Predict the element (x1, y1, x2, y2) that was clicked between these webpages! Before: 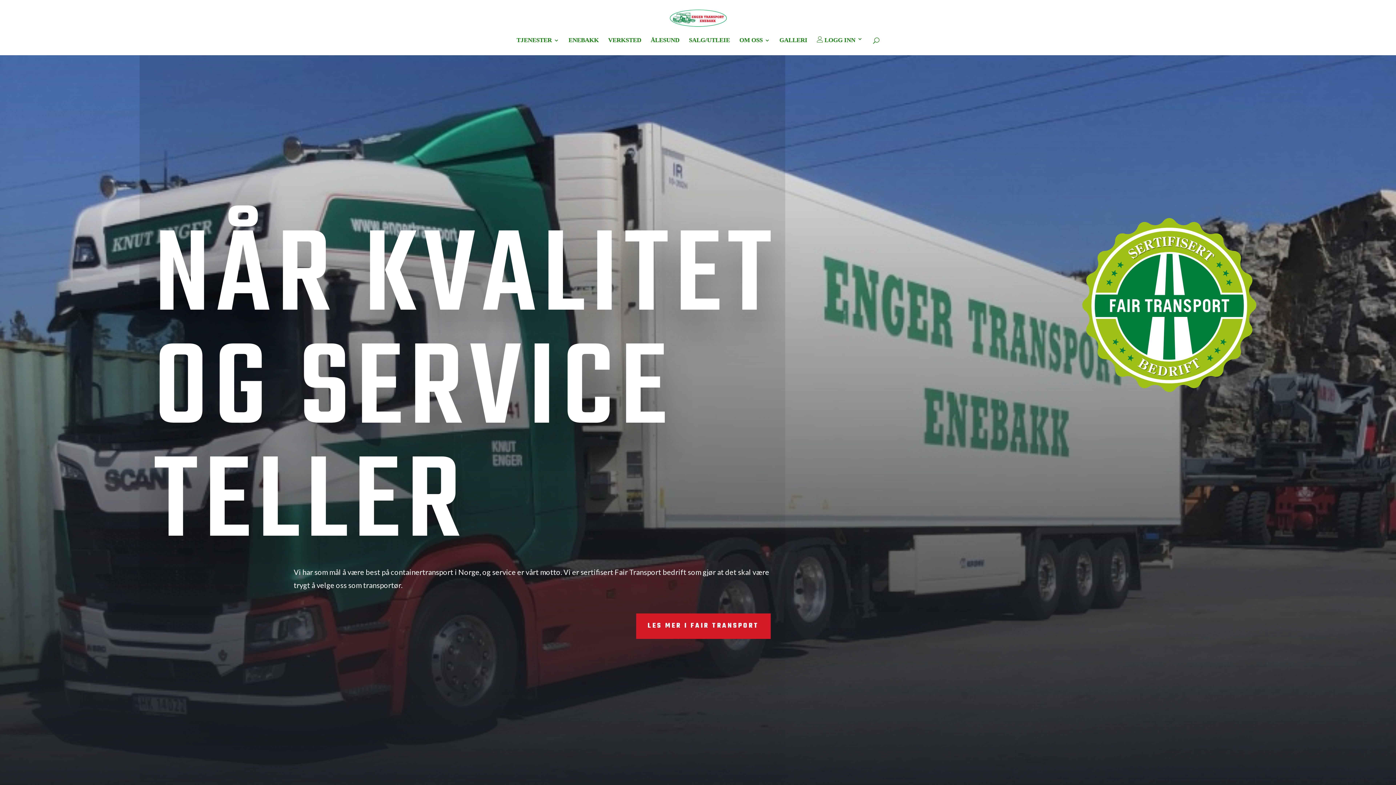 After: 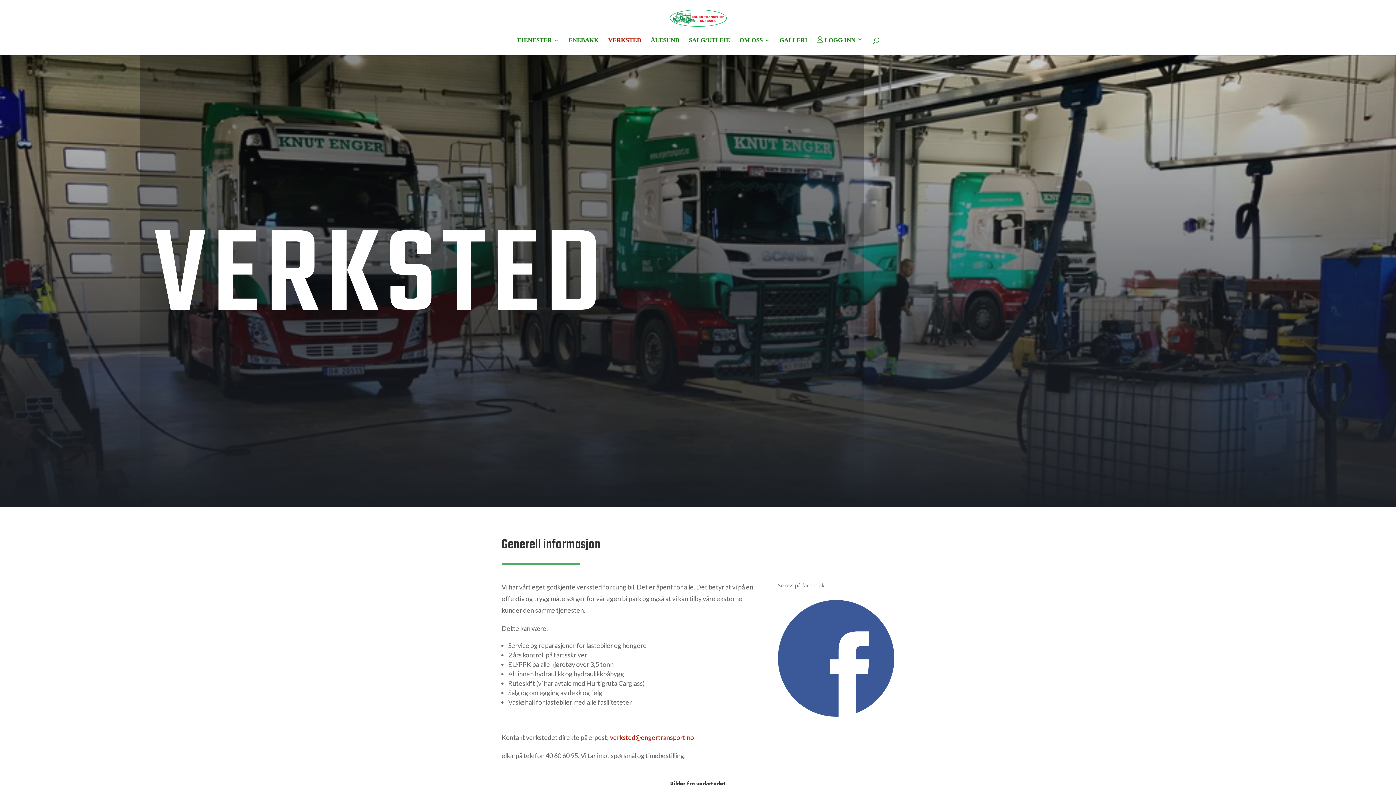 Action: label: VERKSTED bbox: (608, 37, 641, 55)